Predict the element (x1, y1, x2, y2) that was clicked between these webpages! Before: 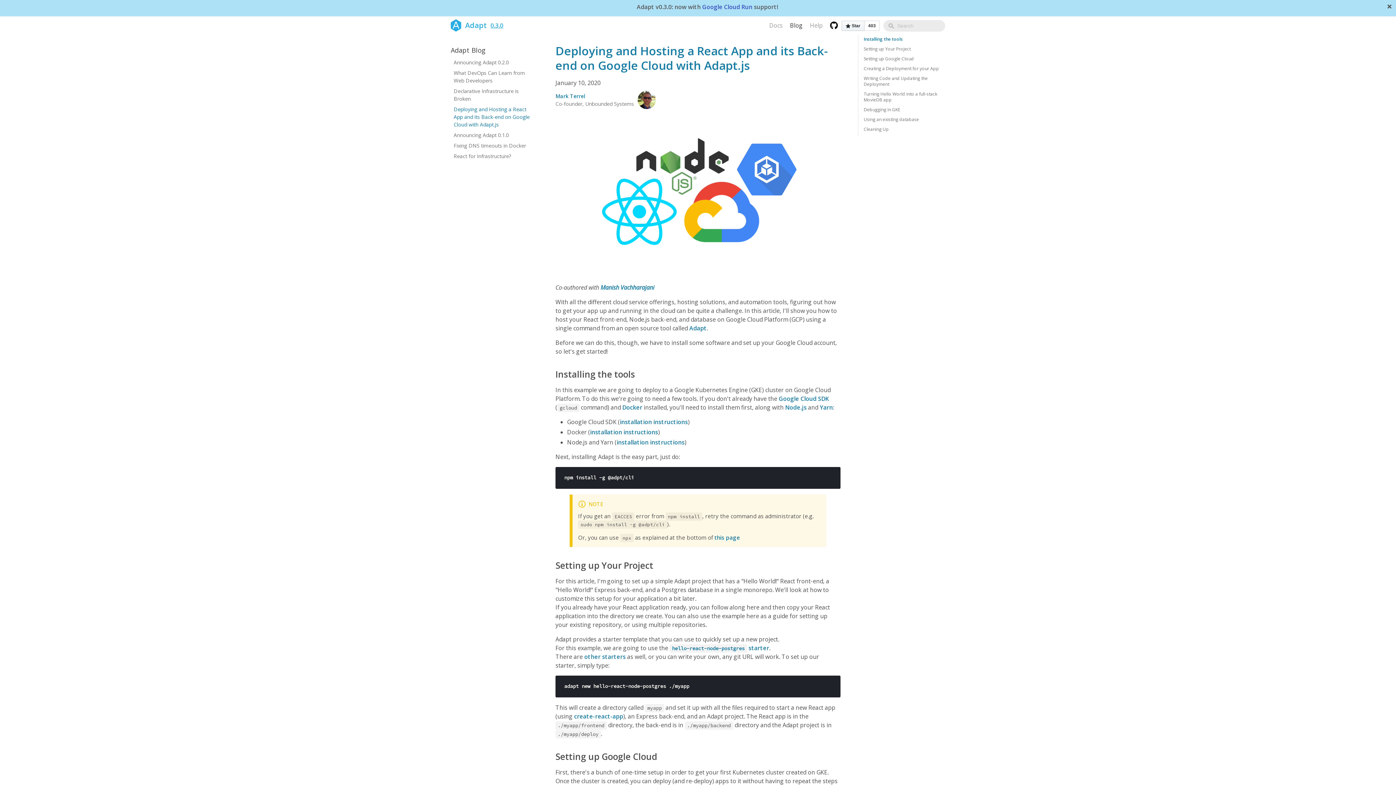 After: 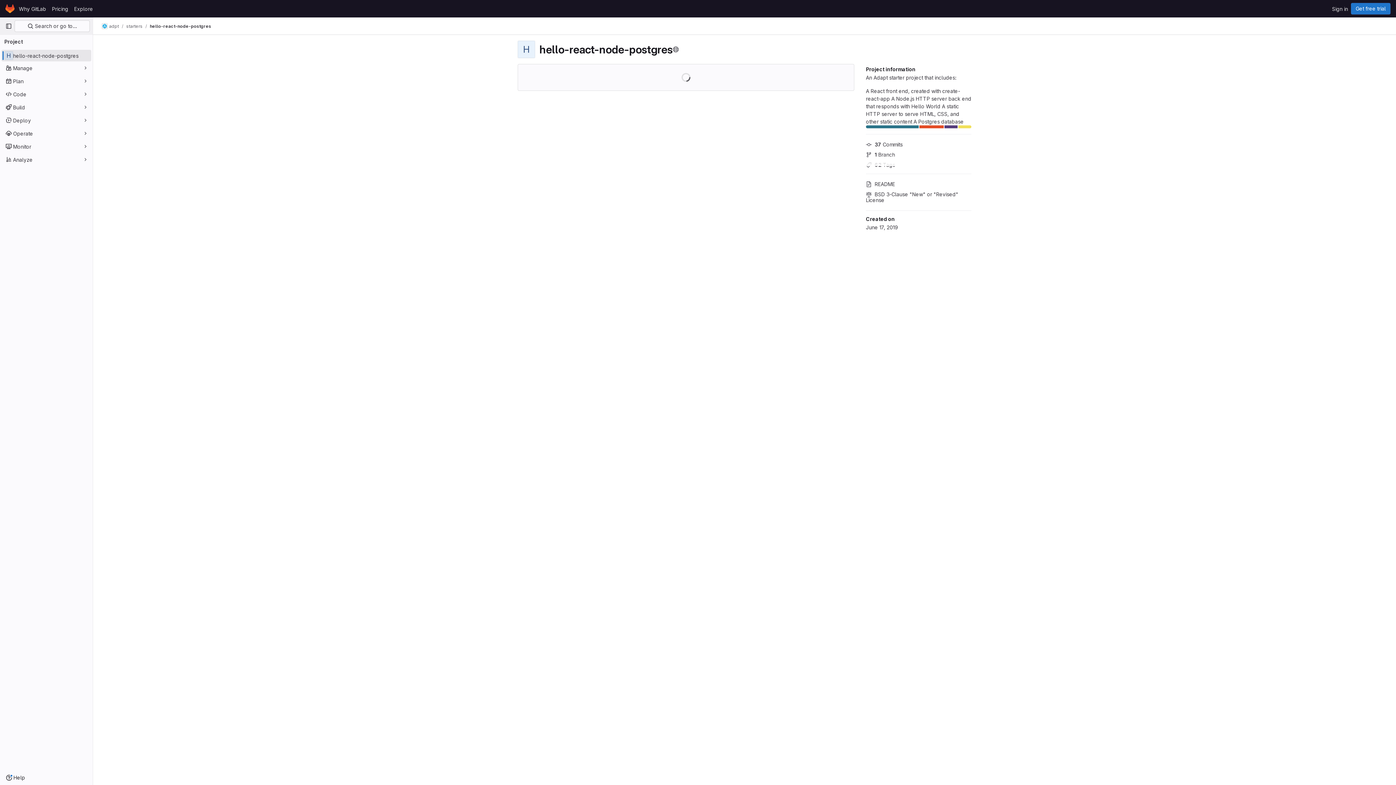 Action: bbox: (669, 644, 769, 652) label: hello-react-node-postgres starter